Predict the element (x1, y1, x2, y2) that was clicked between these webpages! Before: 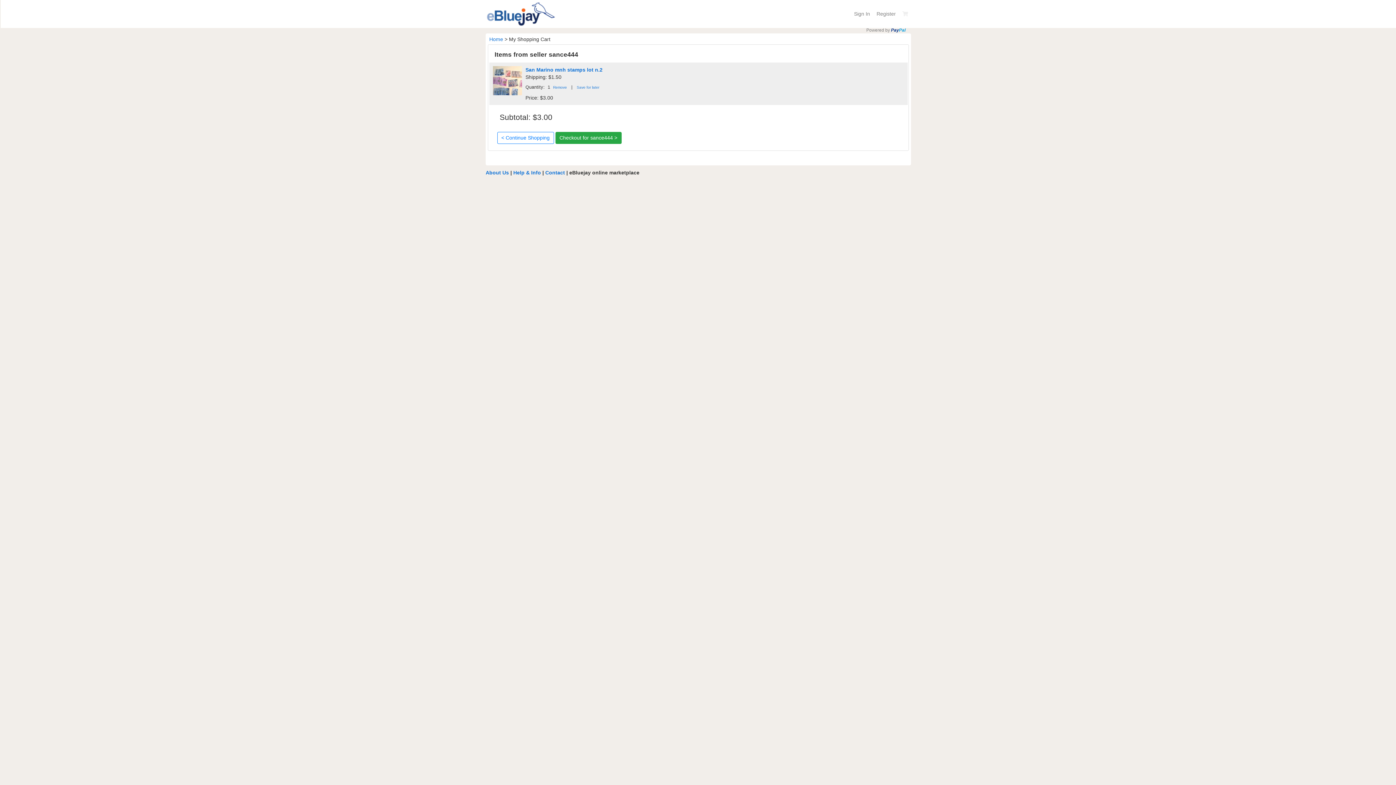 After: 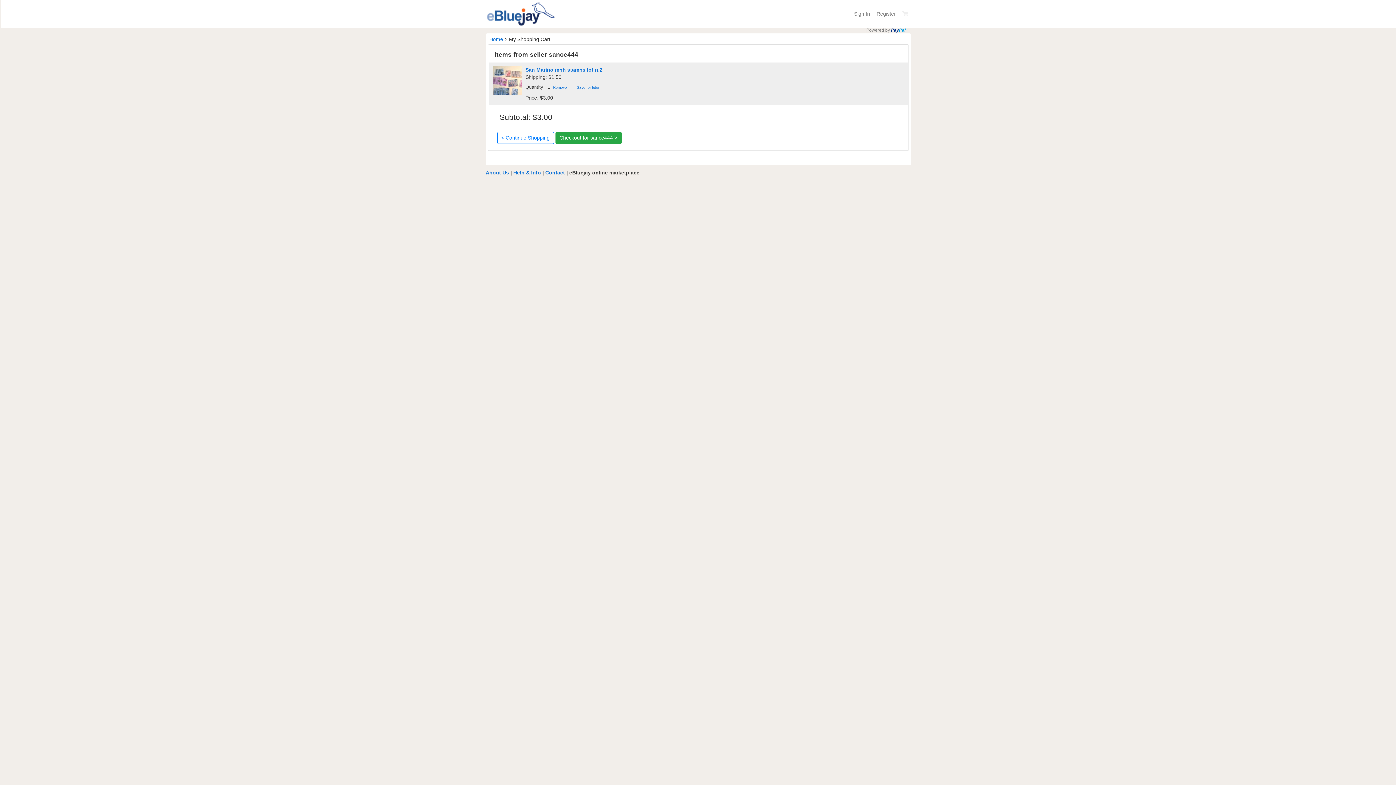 Action: bbox: (899, 7, 911, 20)